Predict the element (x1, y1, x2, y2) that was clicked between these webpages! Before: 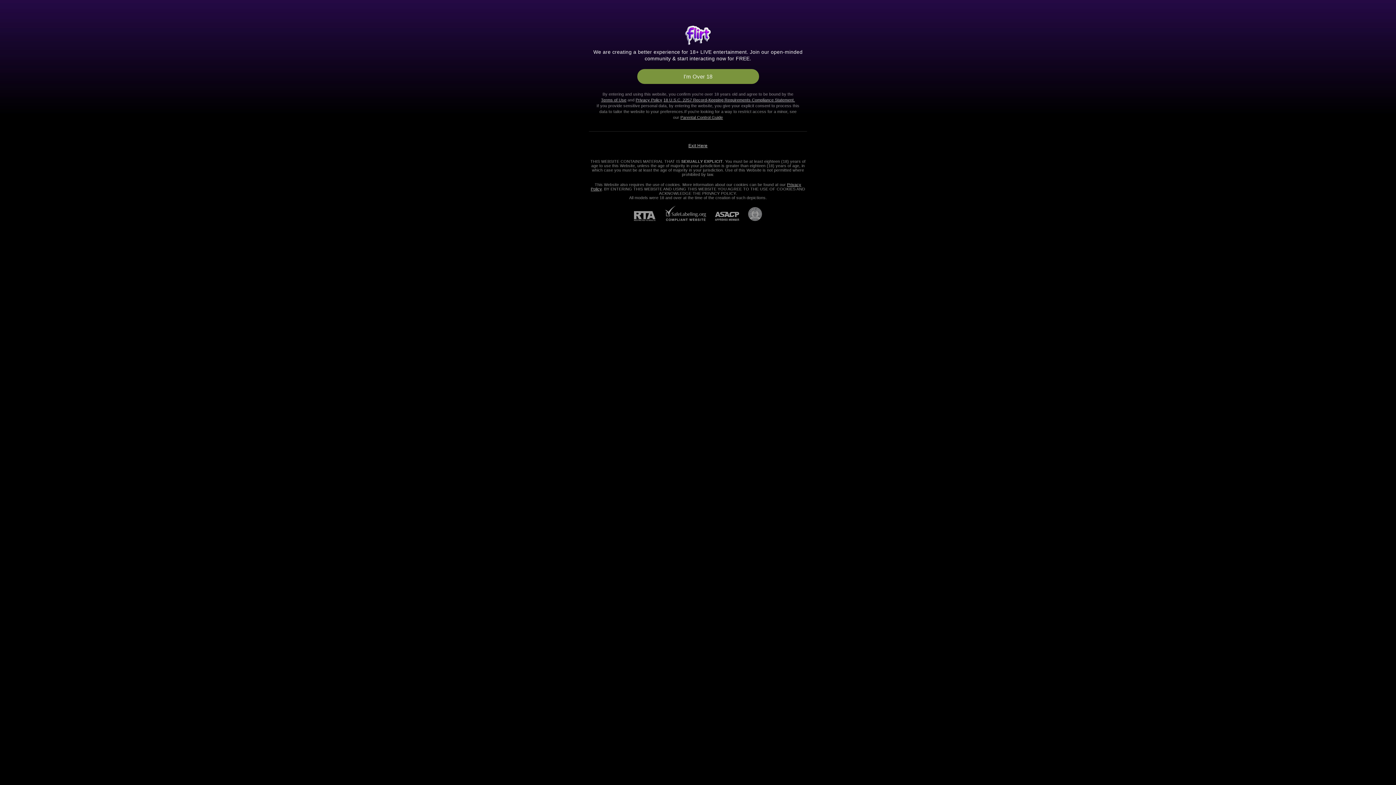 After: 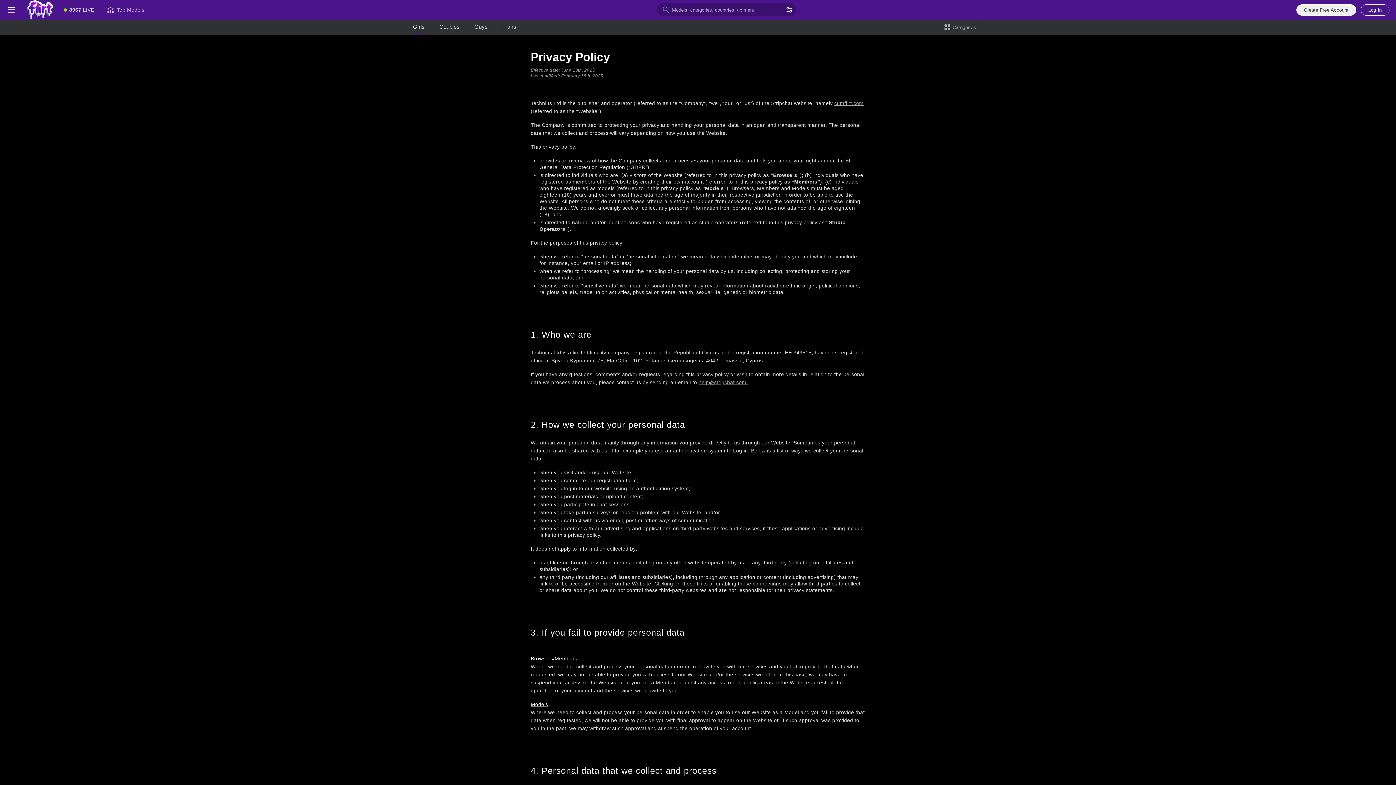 Action: bbox: (635, 97, 662, 102) label: Privacy Policy